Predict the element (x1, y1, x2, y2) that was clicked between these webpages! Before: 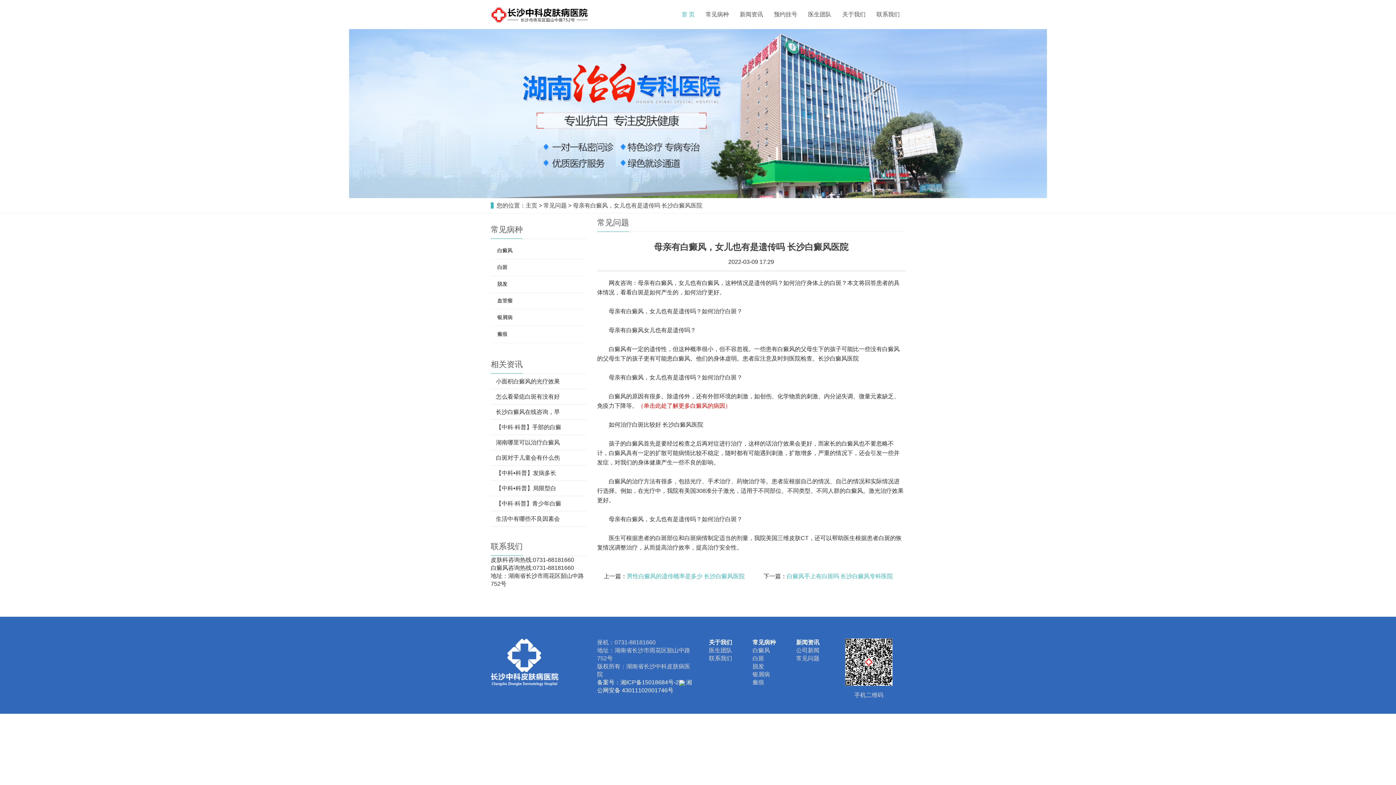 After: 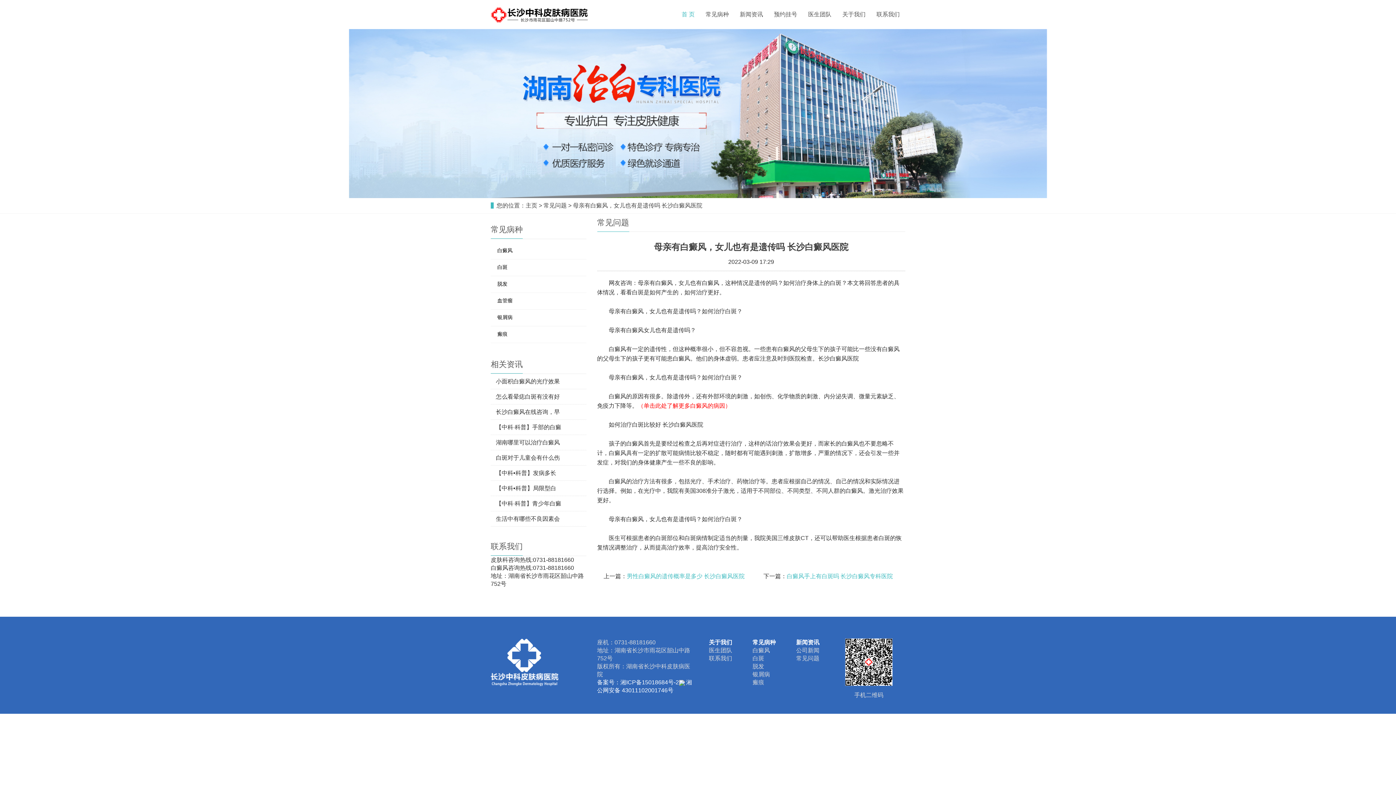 Action: label: 母亲有白癜风，女儿也有是遗传吗 长沙白癜风医院 bbox: (573, 202, 702, 208)